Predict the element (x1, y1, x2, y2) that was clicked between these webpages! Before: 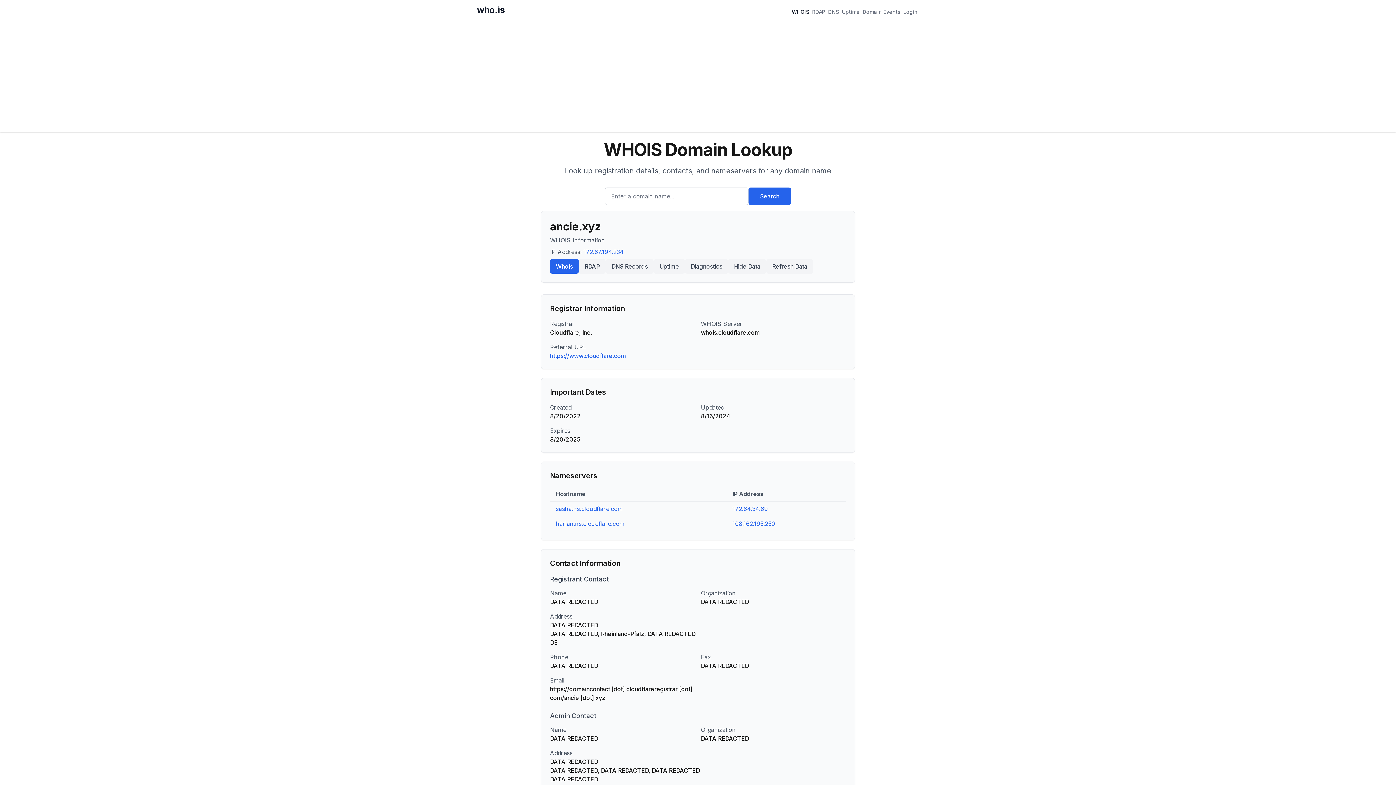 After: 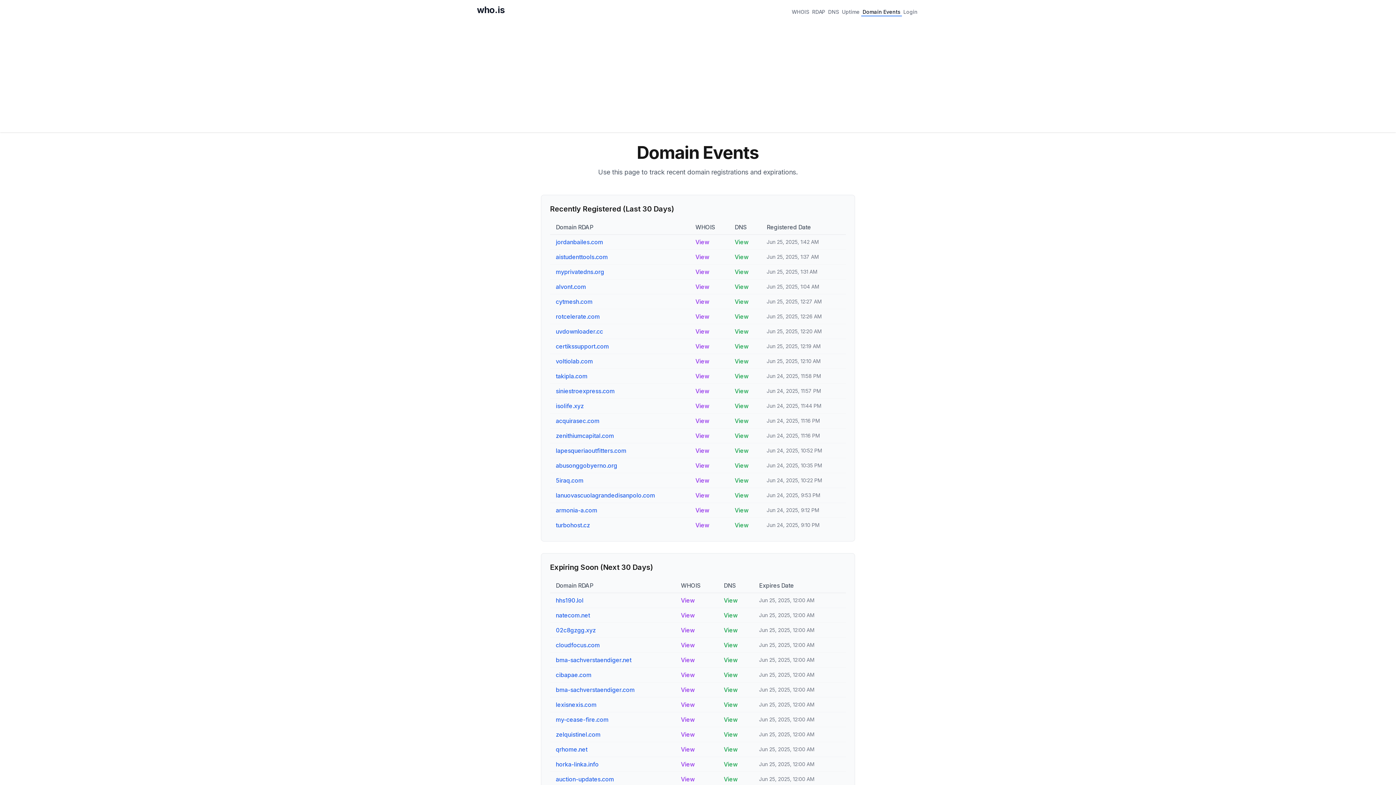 Action: bbox: (861, 6, 902, 16) label: Domain Events